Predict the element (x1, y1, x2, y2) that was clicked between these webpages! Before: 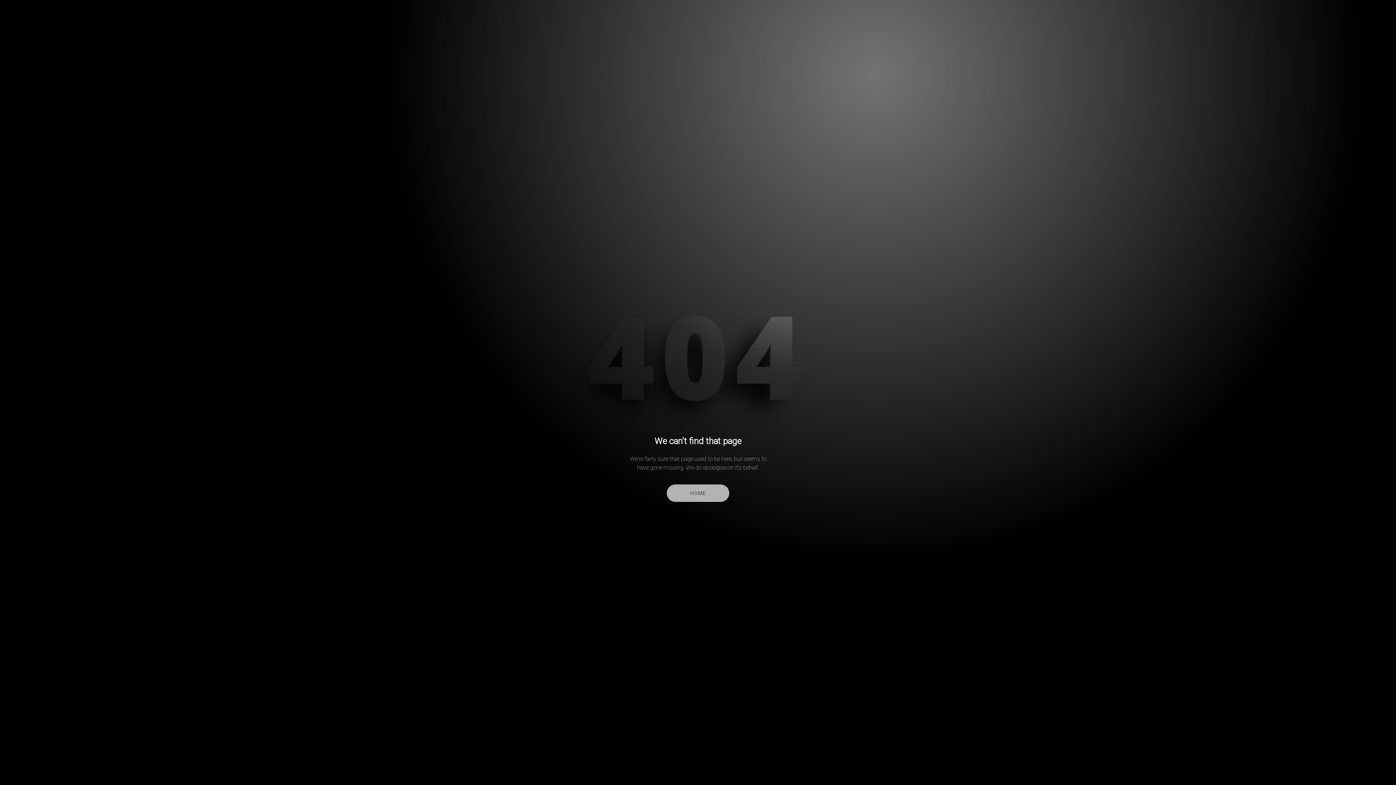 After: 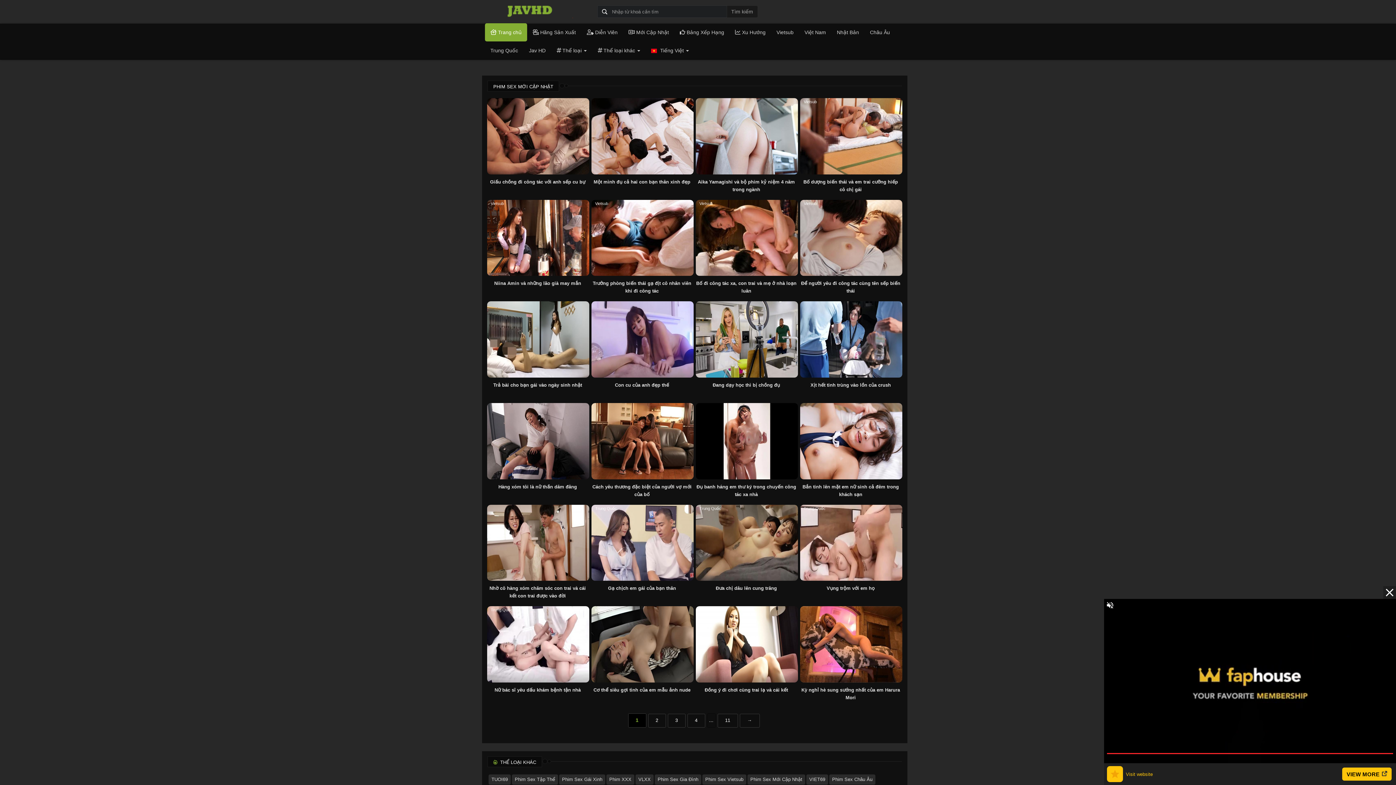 Action: label: HOME bbox: (667, 484, 729, 502)